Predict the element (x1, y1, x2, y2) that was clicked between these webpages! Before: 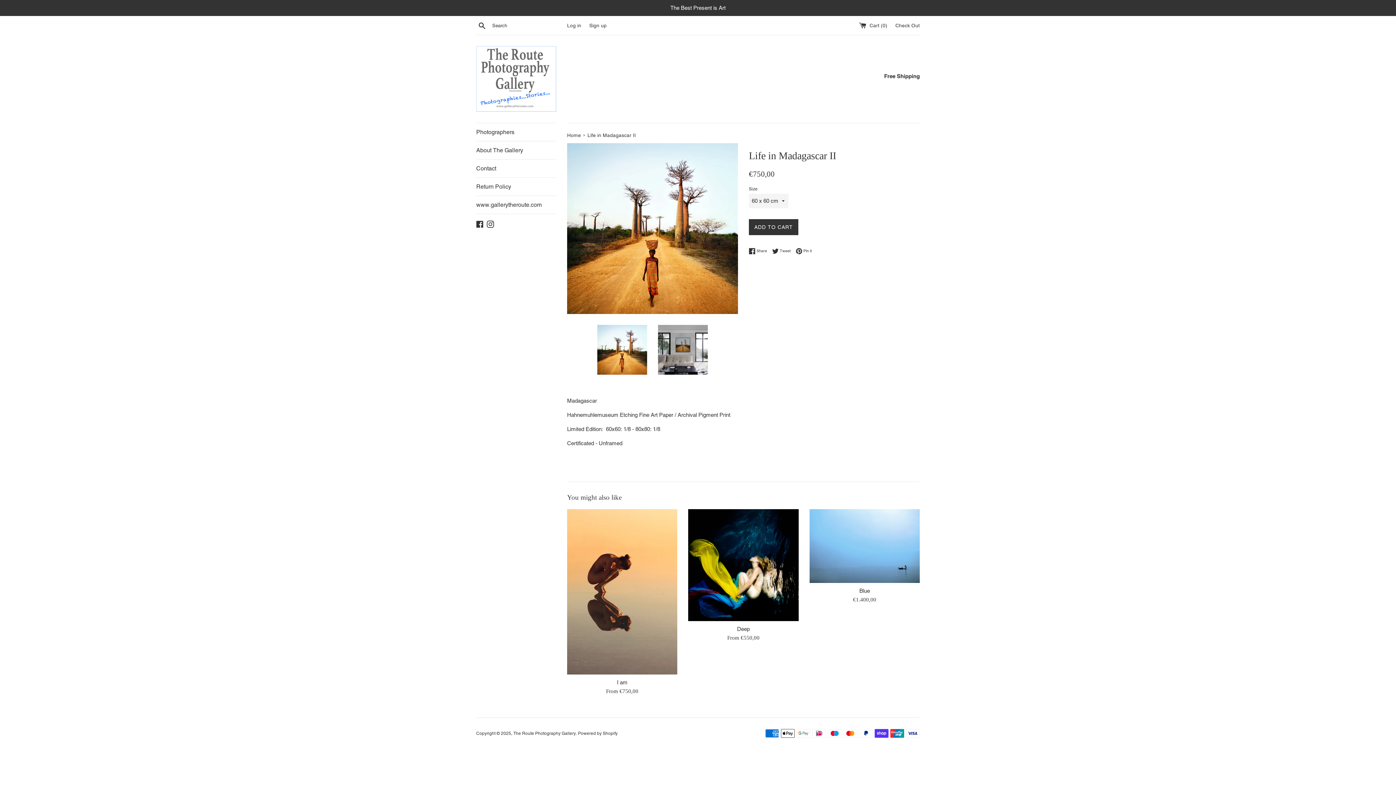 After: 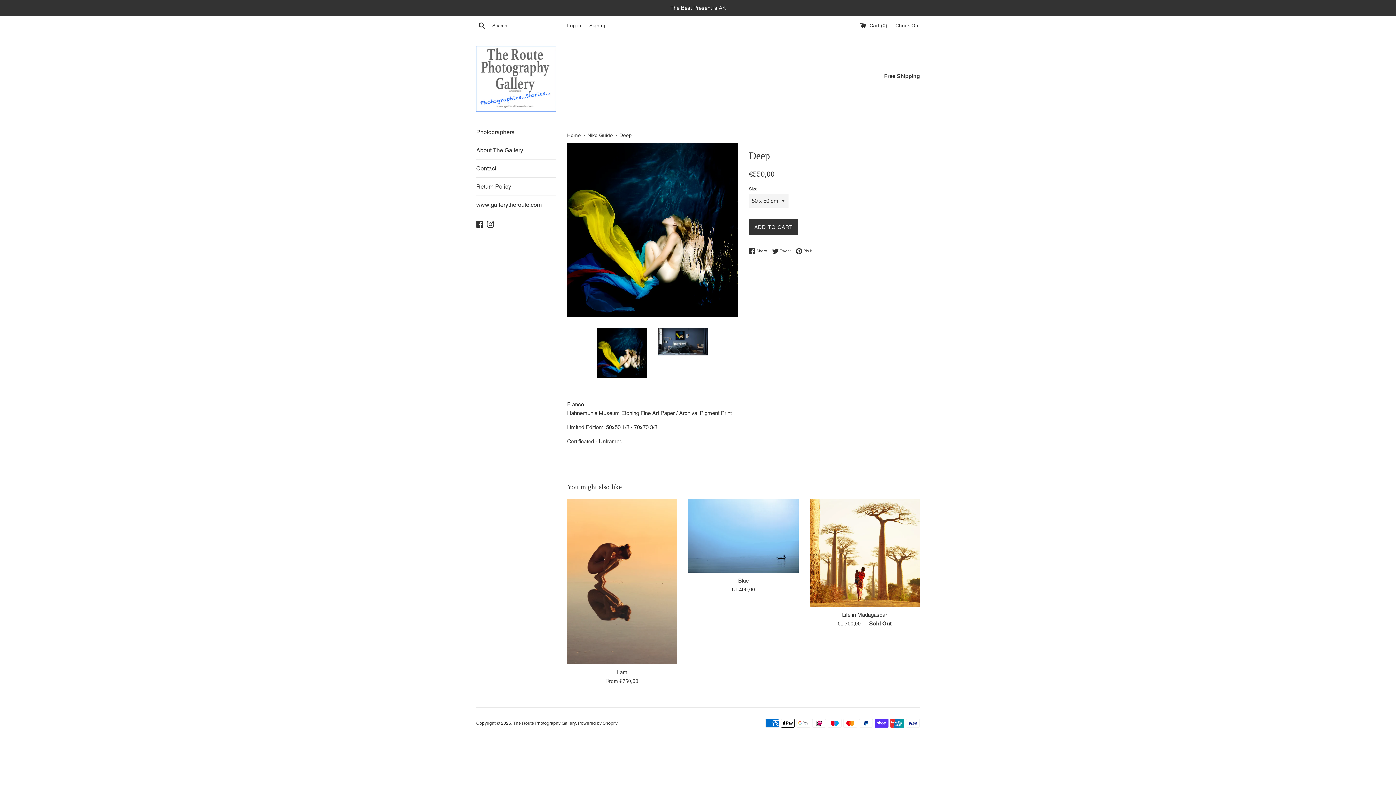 Action: bbox: (688, 509, 798, 621)